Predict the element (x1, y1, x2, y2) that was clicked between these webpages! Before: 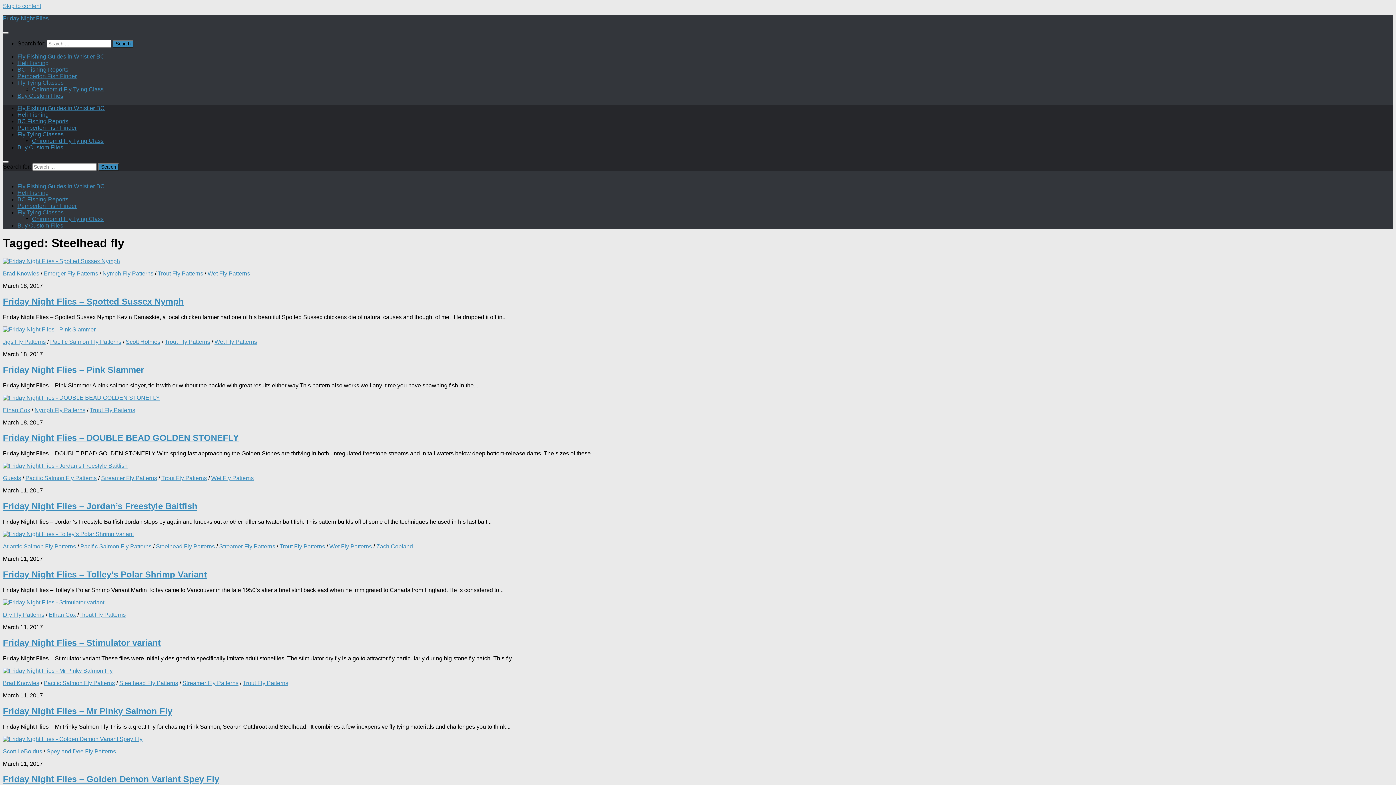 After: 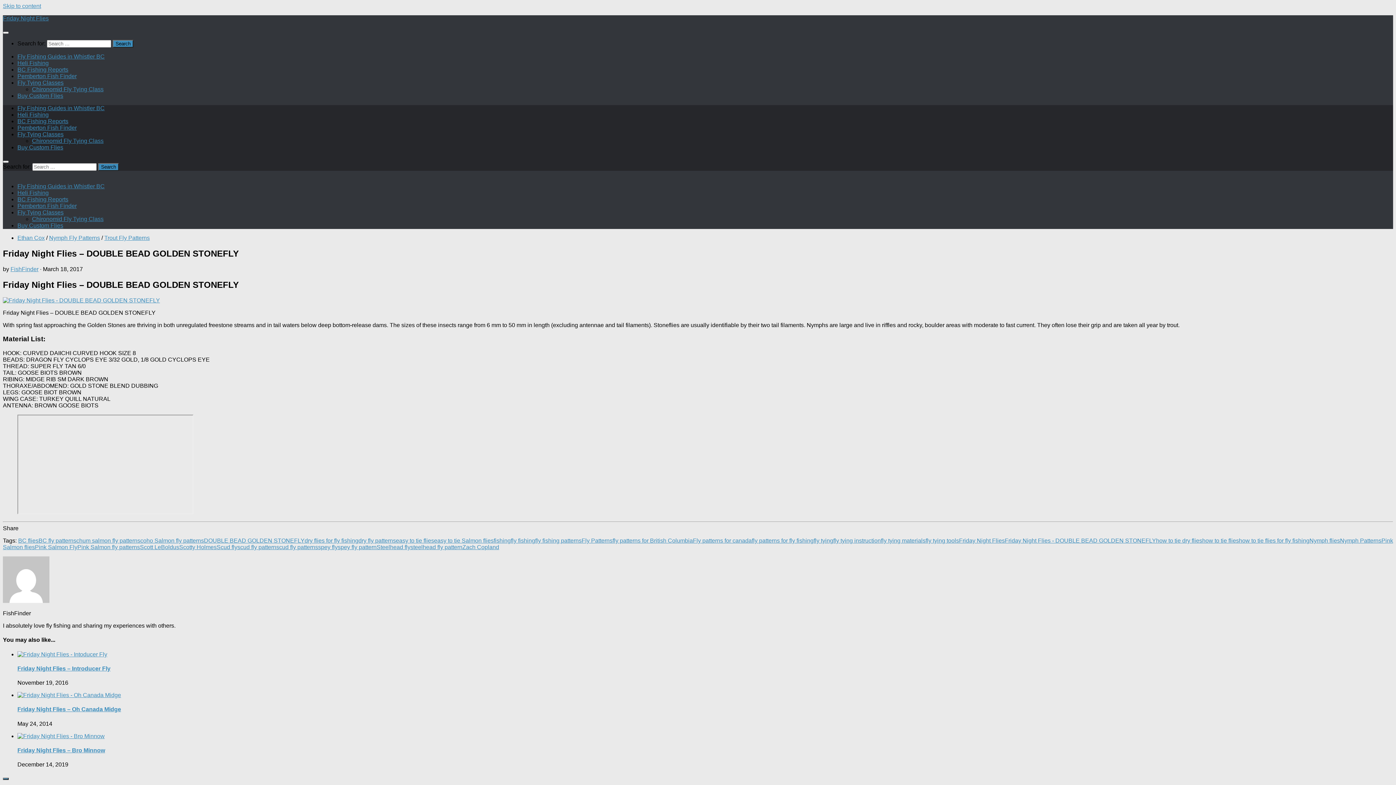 Action: bbox: (2, 394, 160, 400)